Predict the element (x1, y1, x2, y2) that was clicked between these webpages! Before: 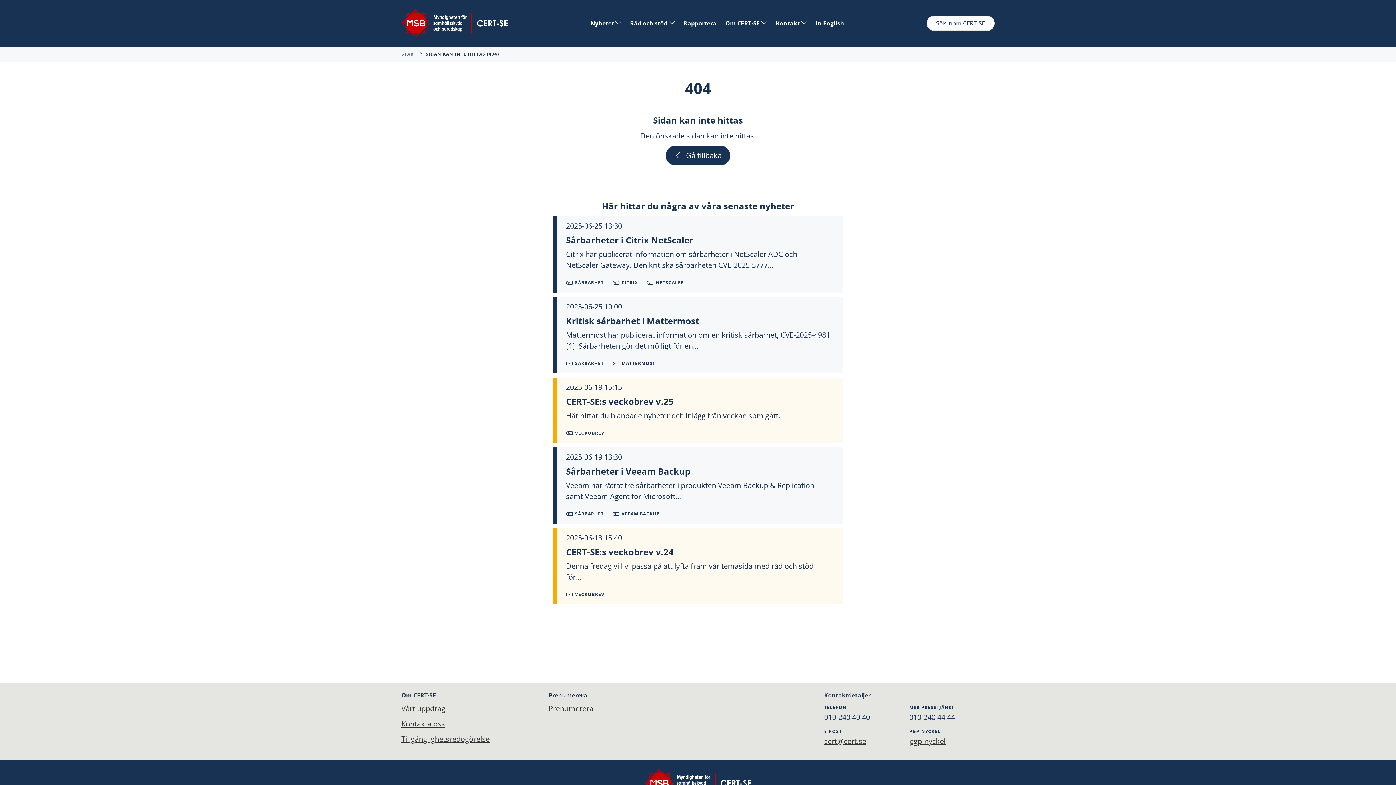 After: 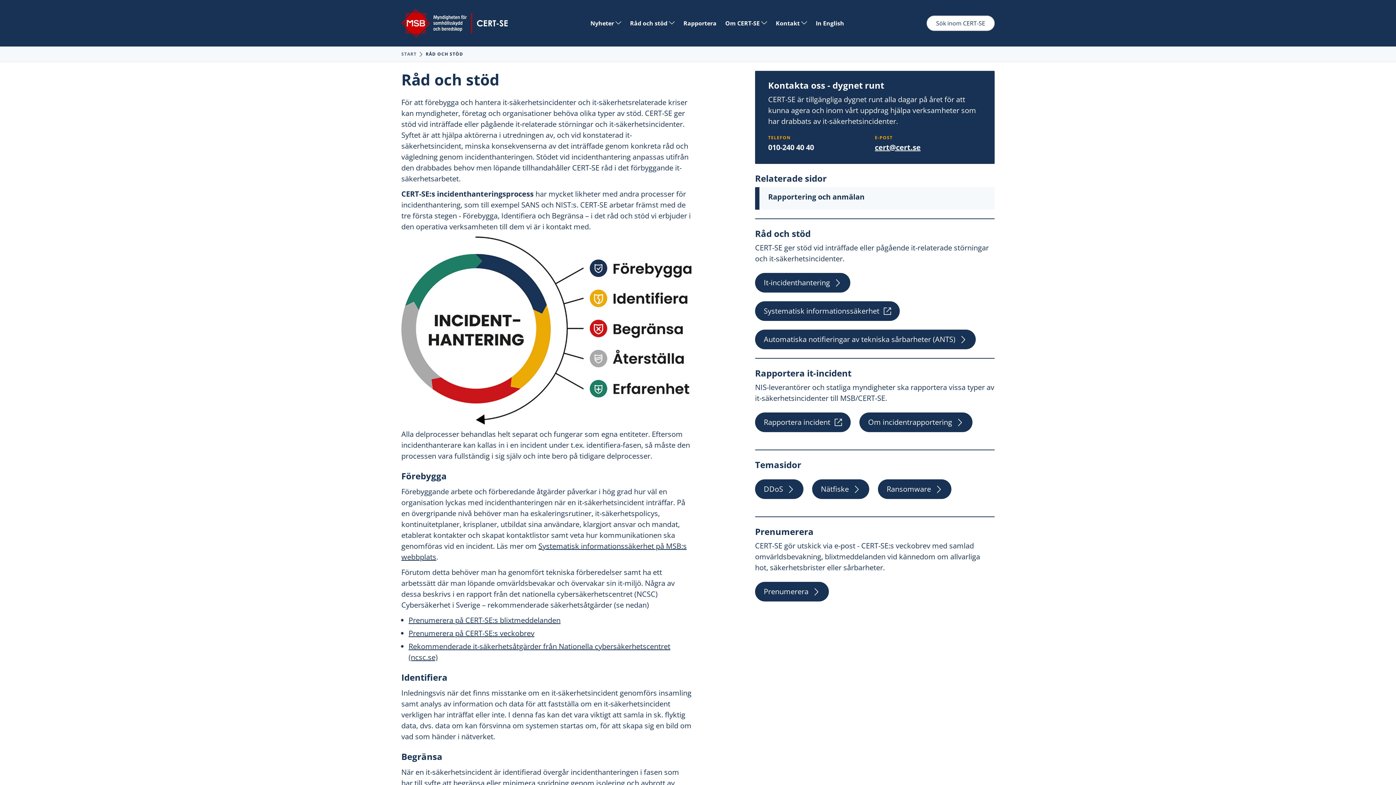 Action: label: Råd och stöd  bbox: (630, 18, 674, 27)